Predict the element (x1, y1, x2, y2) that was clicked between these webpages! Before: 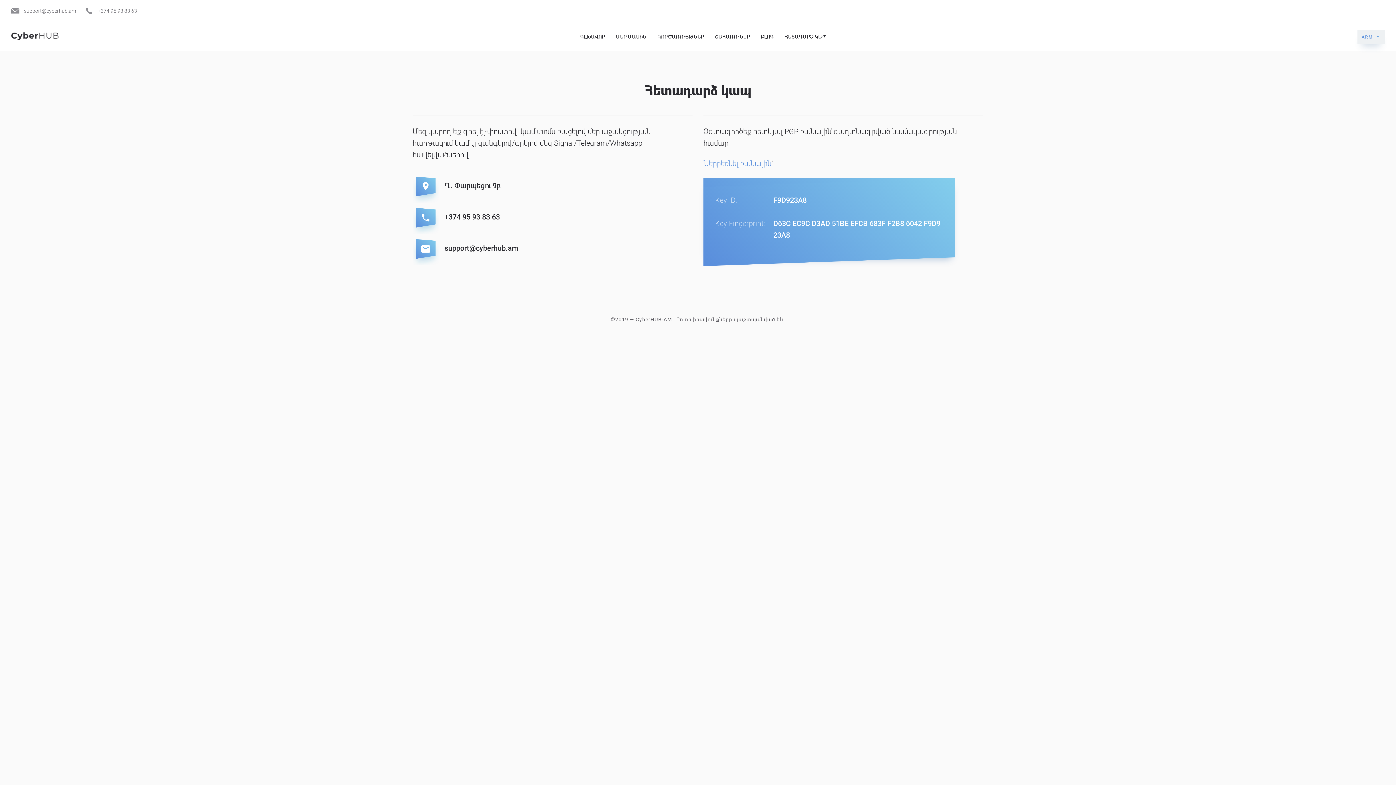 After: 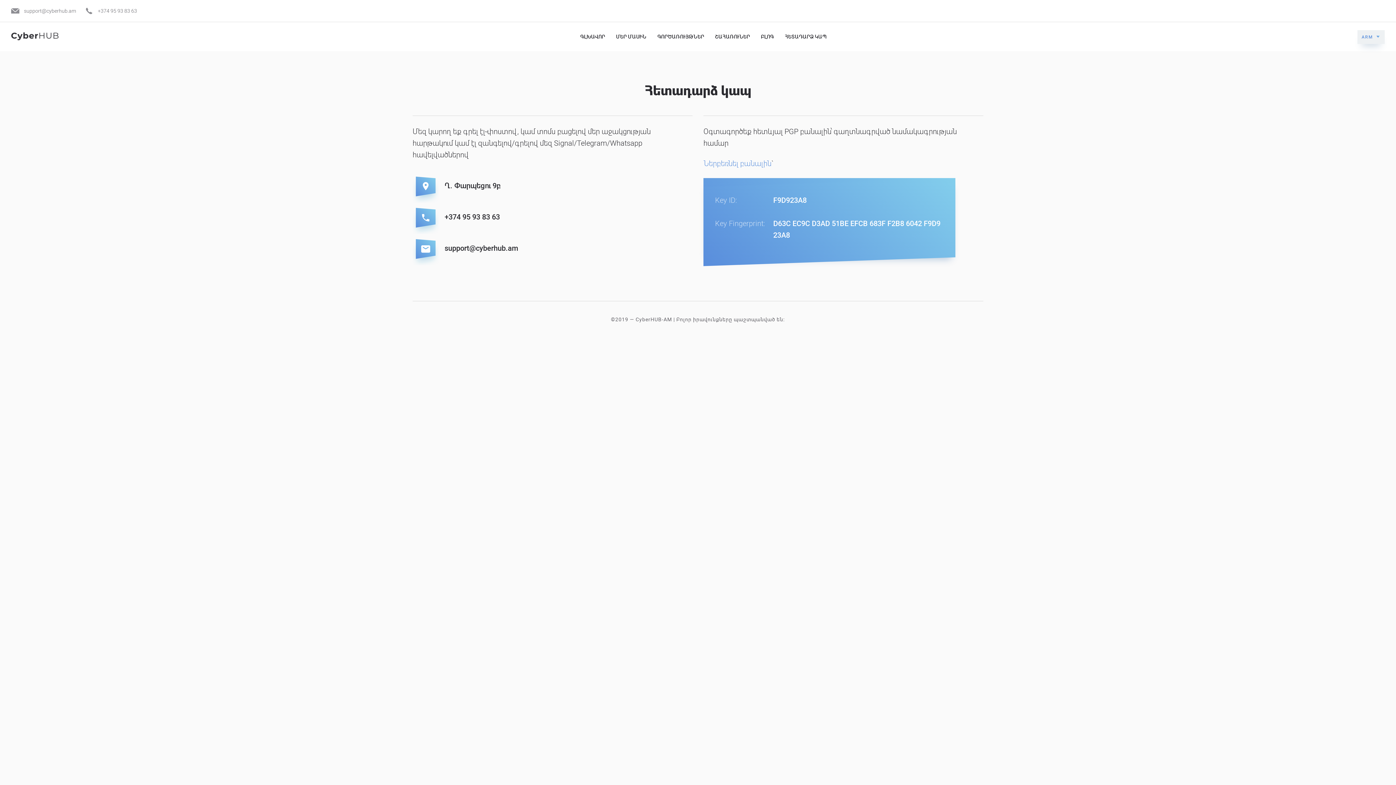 Action: bbox: (84, 6, 157, 15) label: +374 95 93 83 63